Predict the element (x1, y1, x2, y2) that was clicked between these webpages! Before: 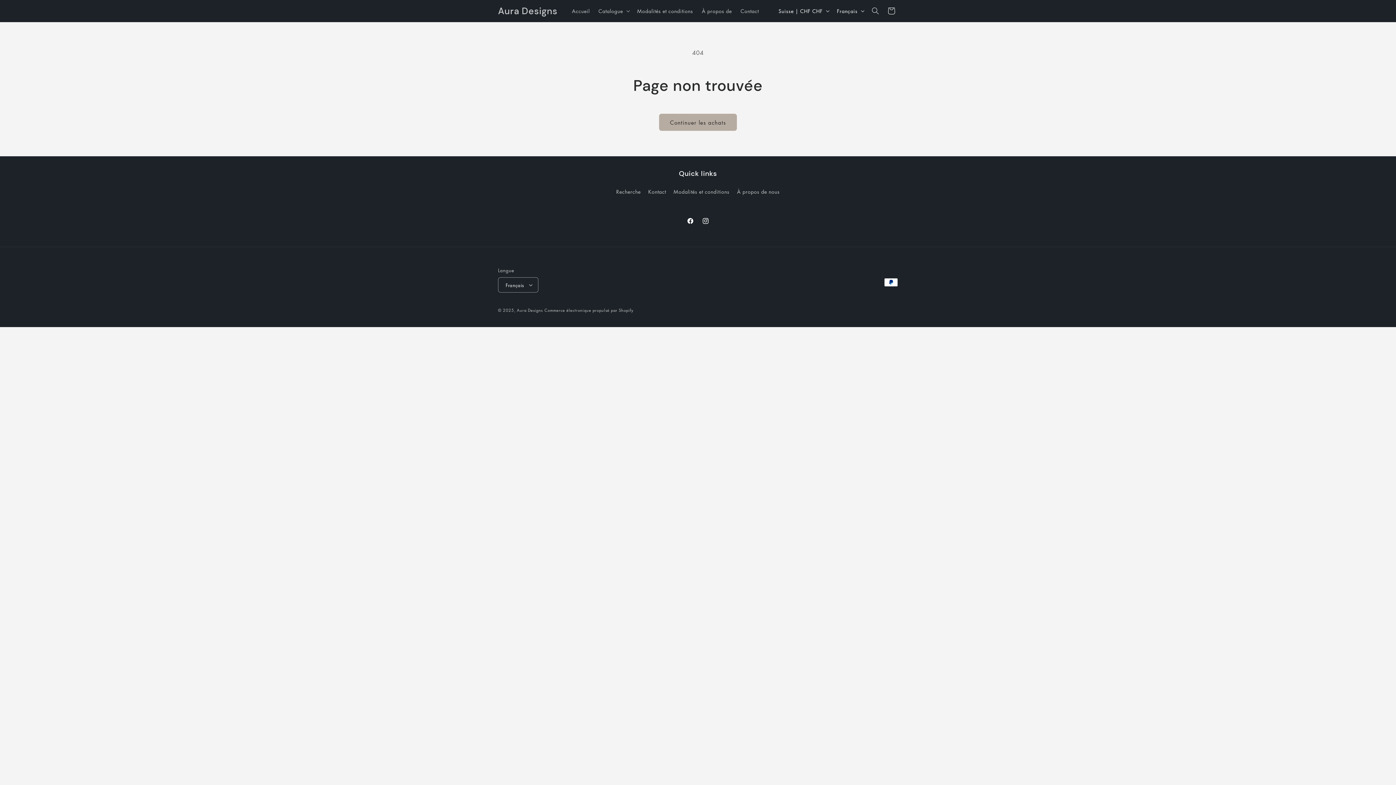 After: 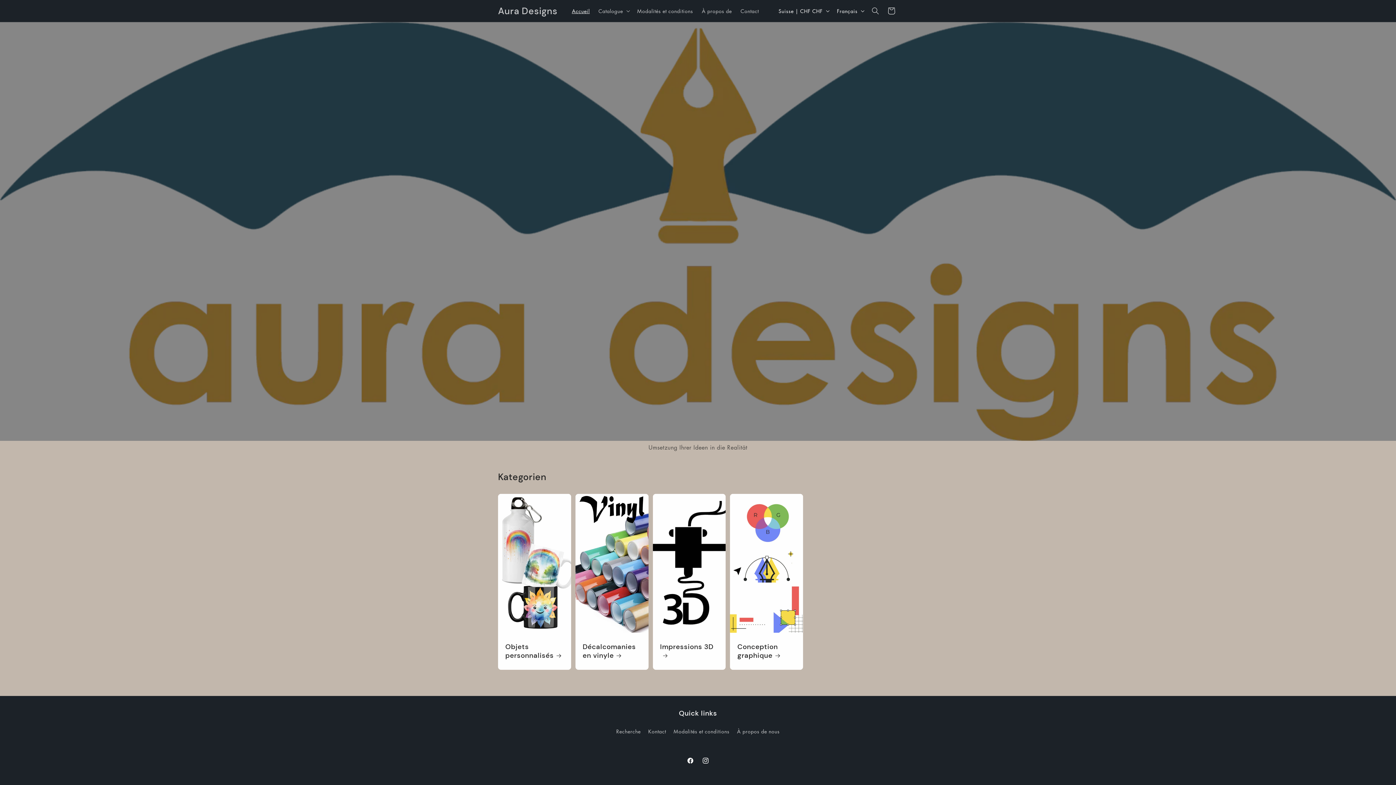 Action: bbox: (495, 3, 560, 18) label: Aura Designs